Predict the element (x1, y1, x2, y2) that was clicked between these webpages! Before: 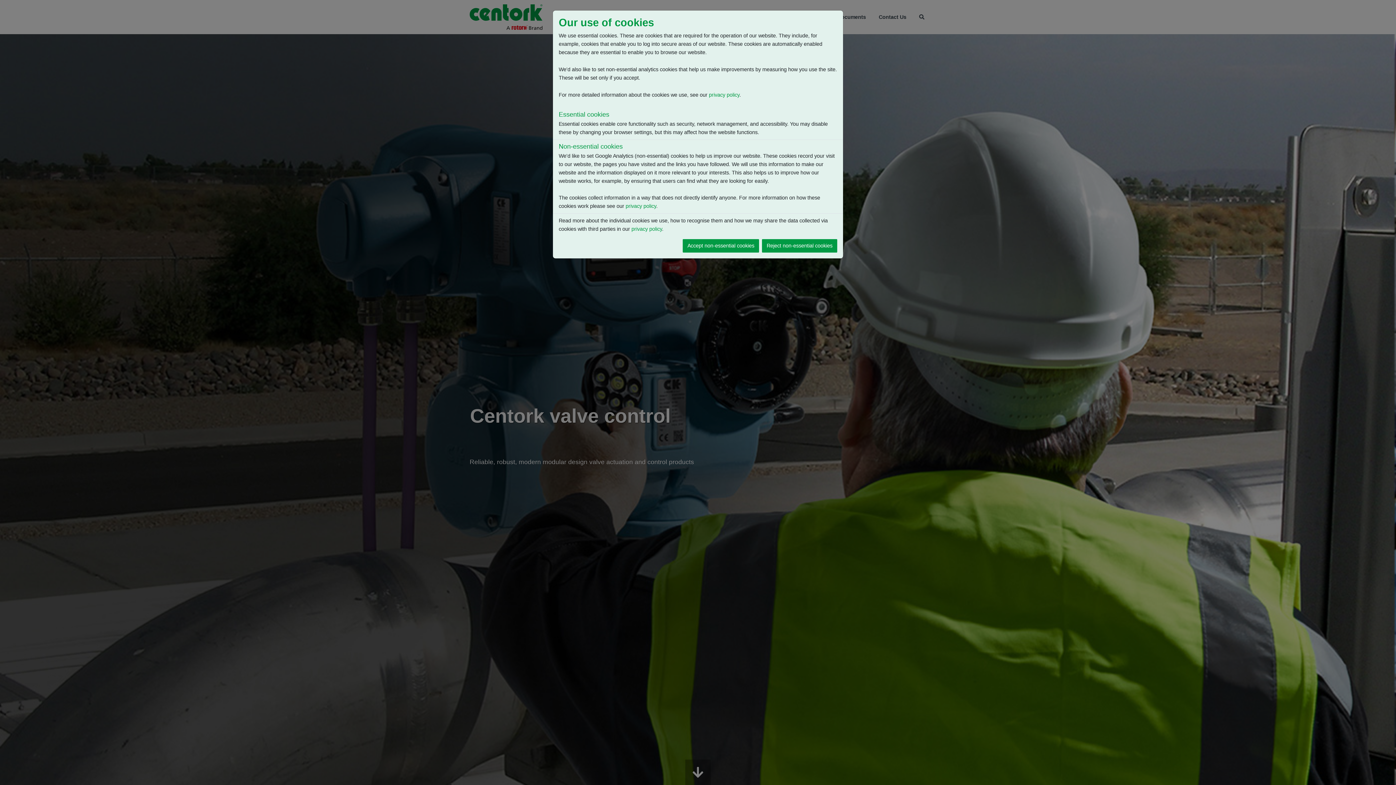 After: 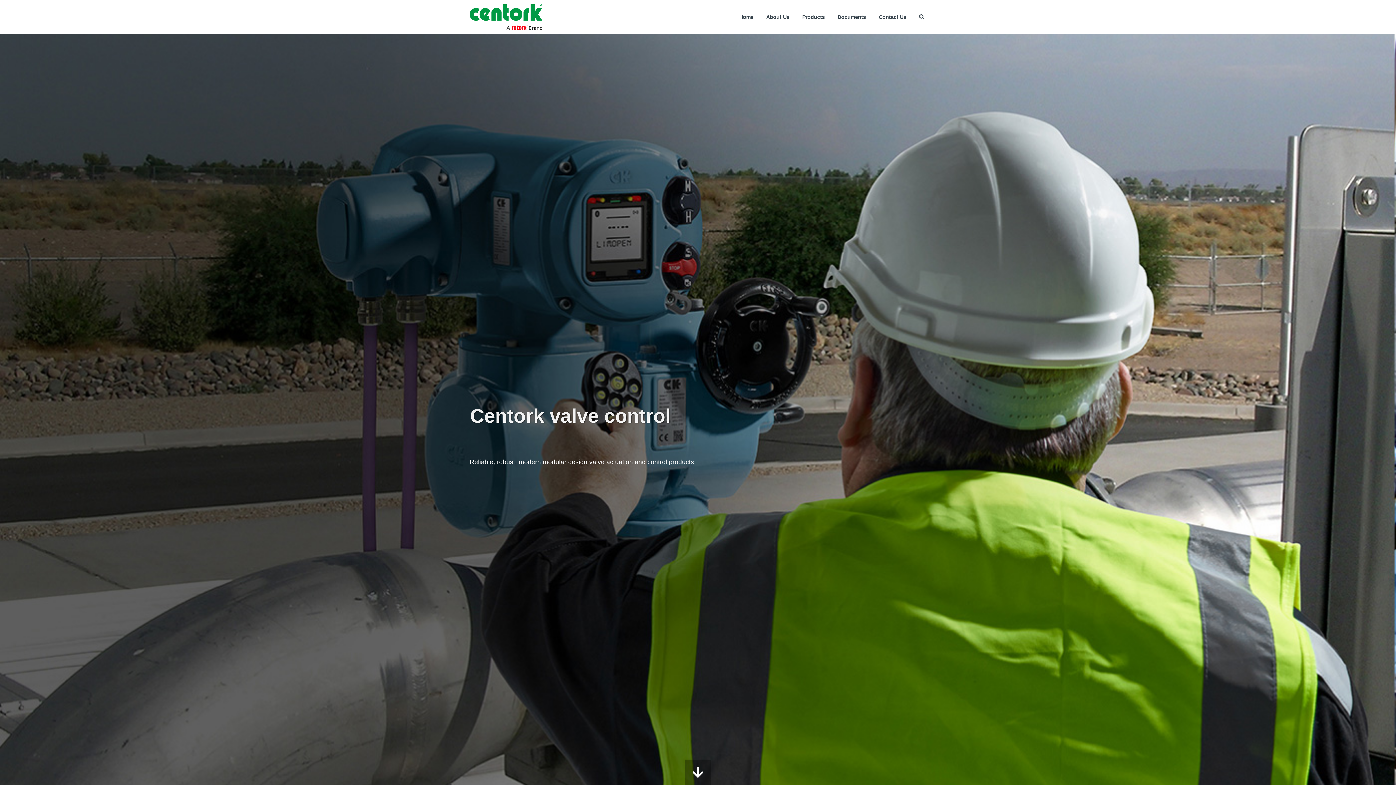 Action: label: Reject non-essential cookies bbox: (762, 239, 837, 252)